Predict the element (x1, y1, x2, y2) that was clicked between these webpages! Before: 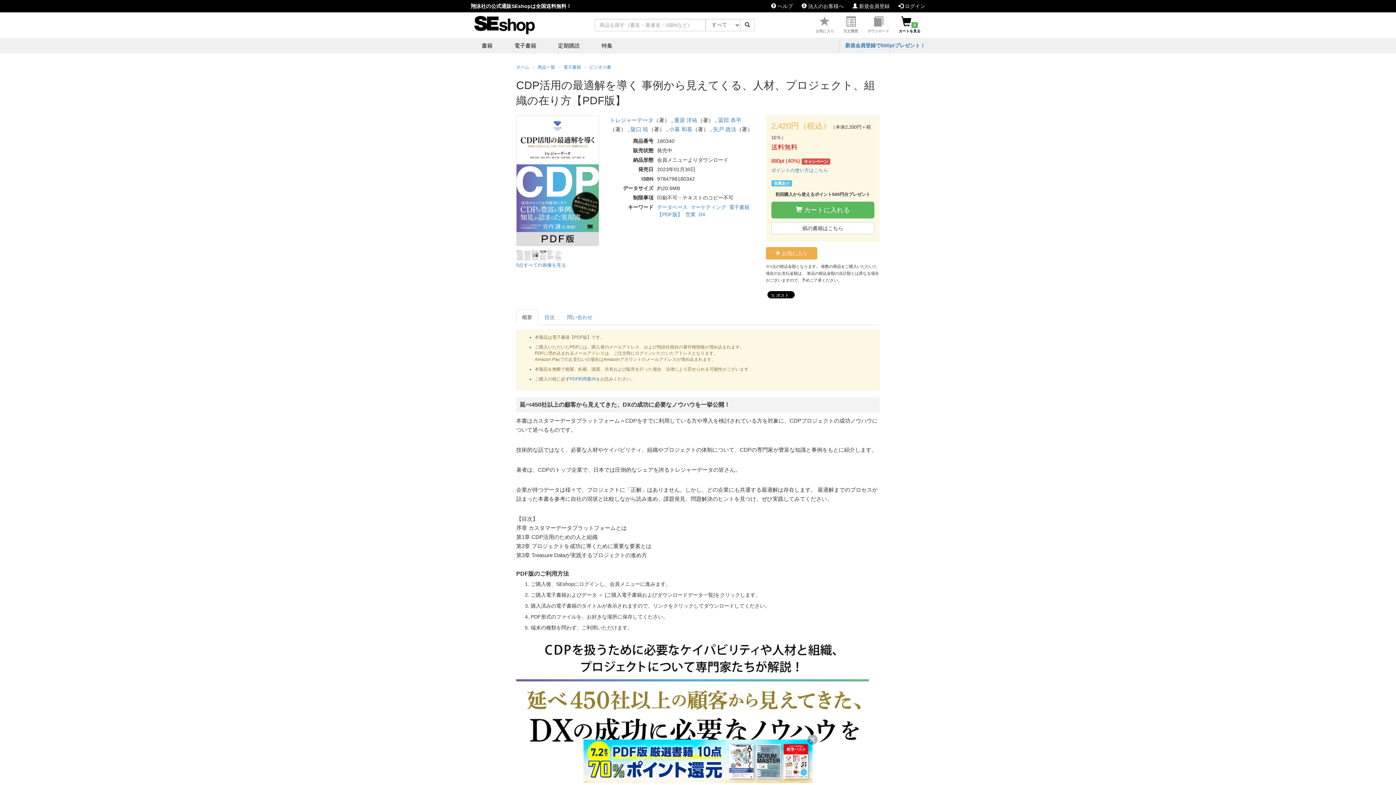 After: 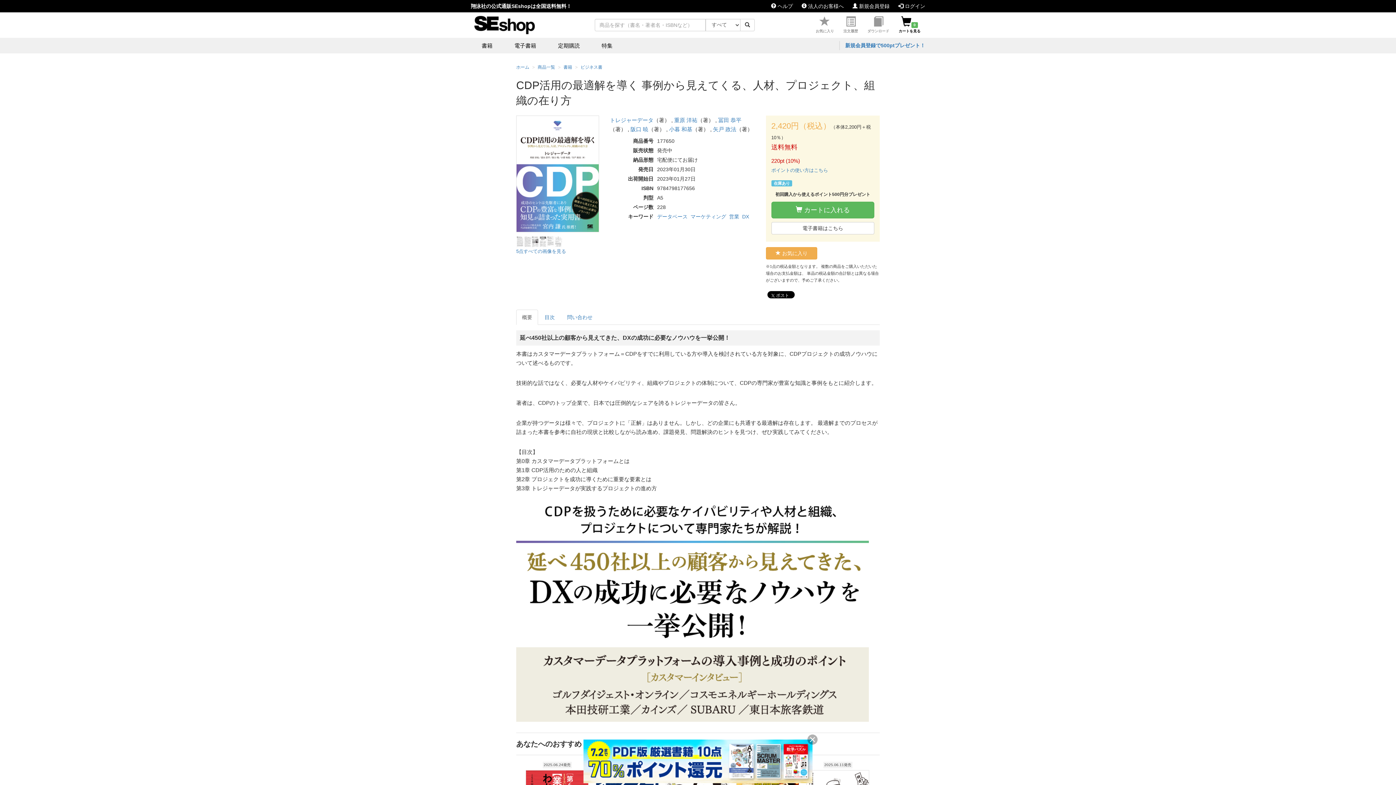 Action: label: 紙の書籍はこちら bbox: (771, 222, 874, 234)